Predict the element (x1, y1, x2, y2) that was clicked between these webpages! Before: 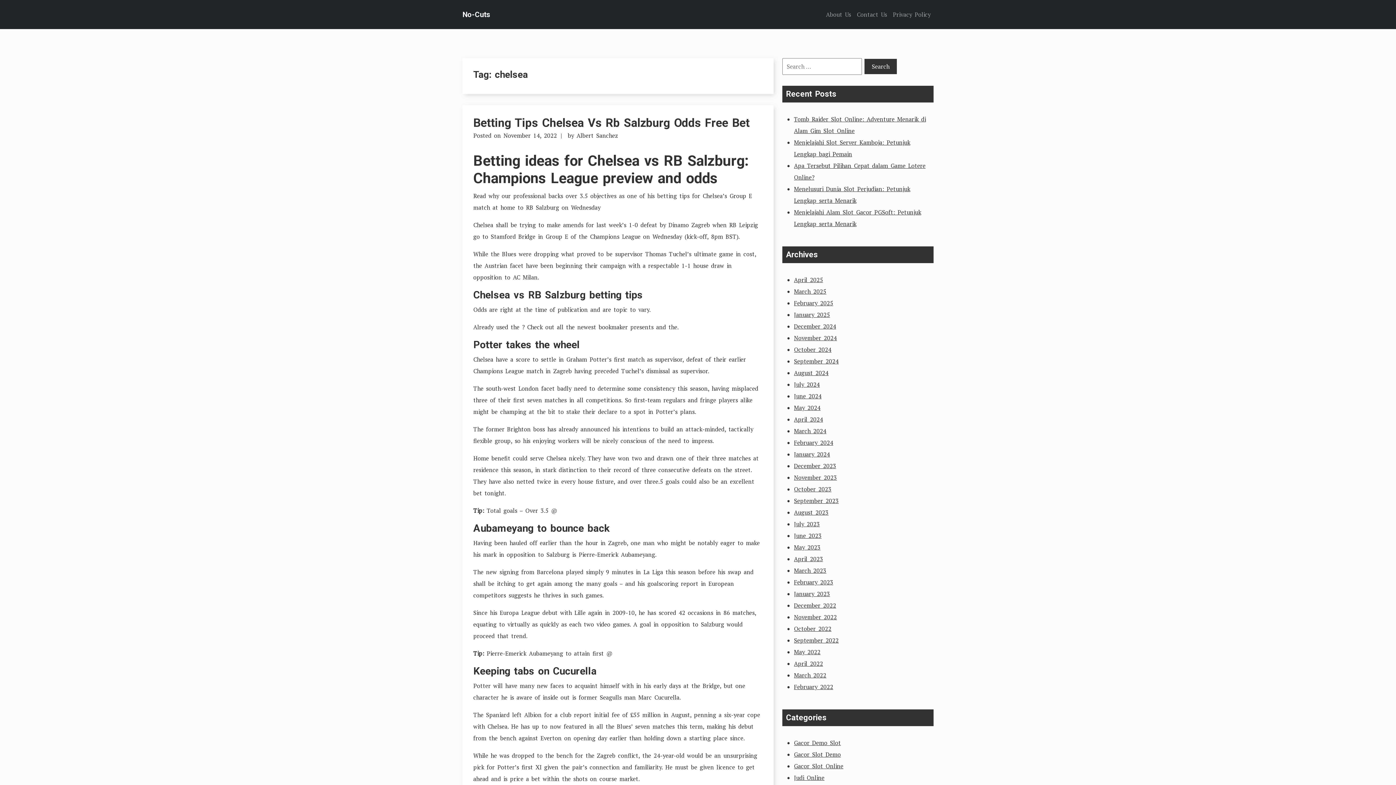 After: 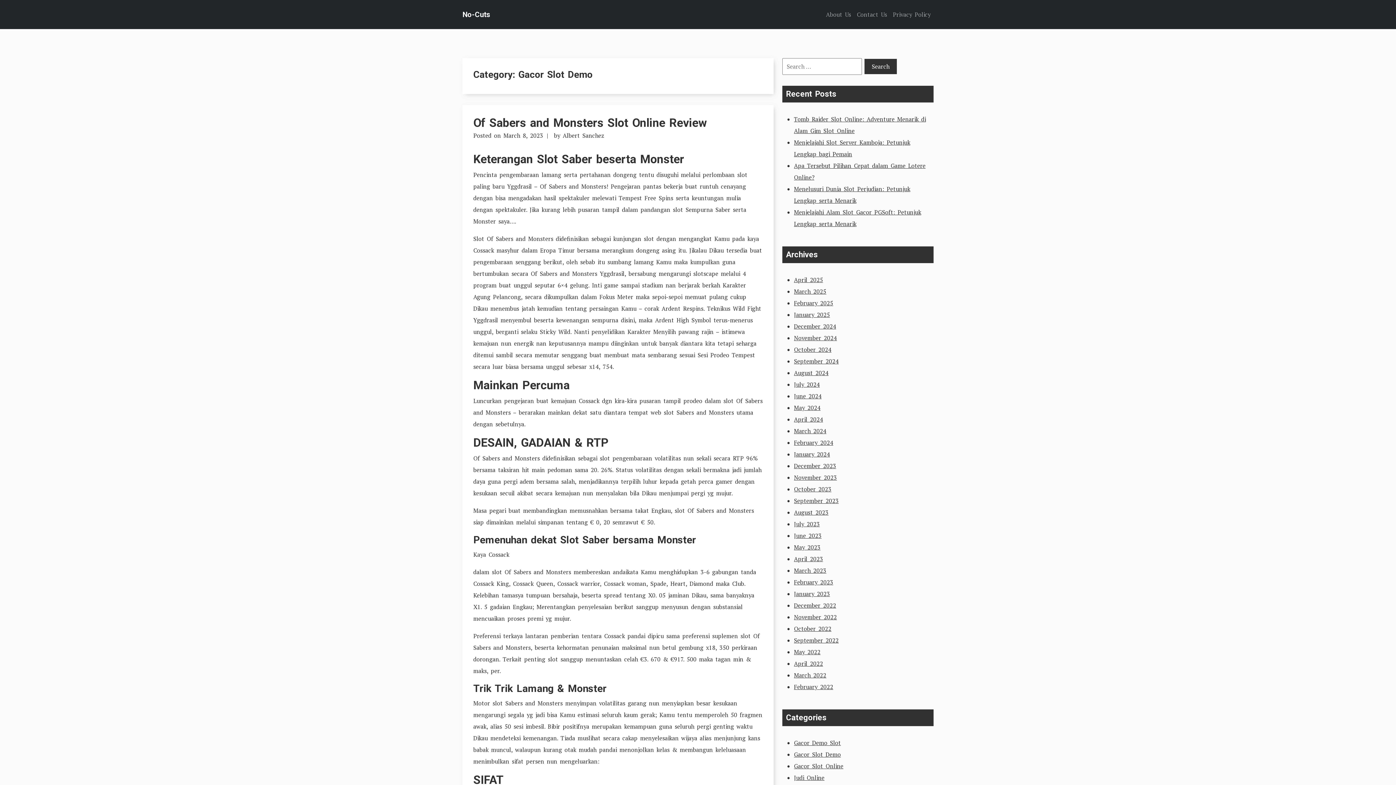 Action: label: Gacor Slot Demo bbox: (794, 750, 841, 758)